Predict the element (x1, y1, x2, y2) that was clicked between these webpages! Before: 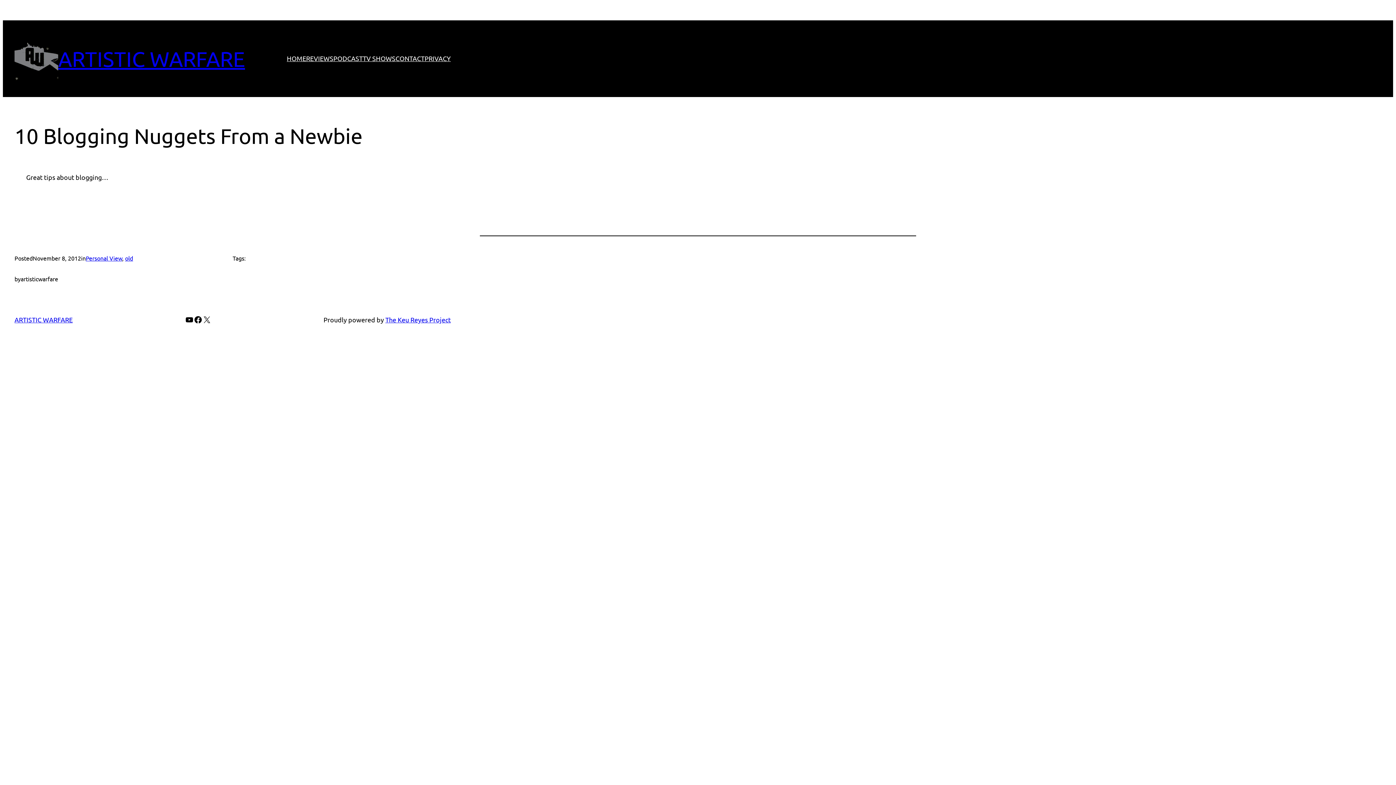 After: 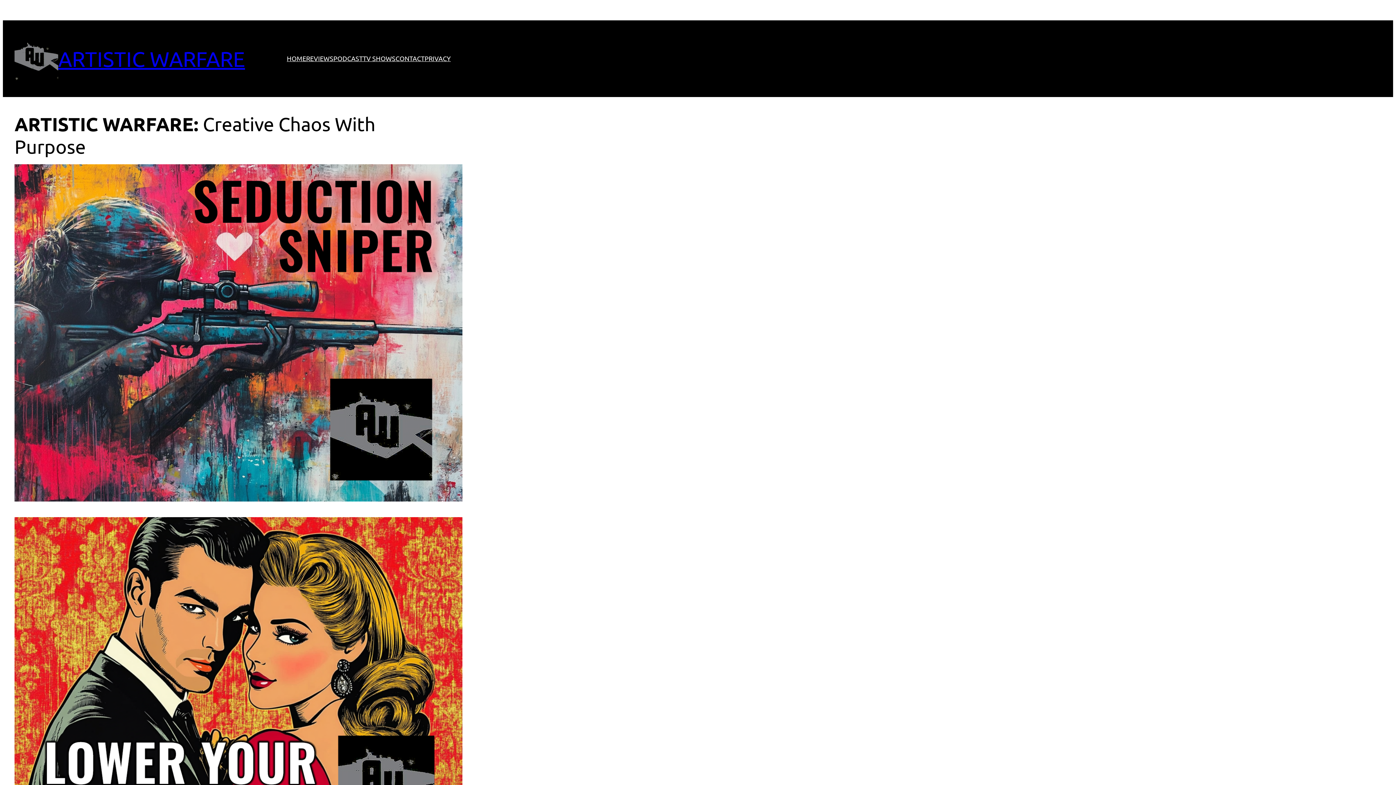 Action: label: HOME bbox: (286, 53, 306, 63)